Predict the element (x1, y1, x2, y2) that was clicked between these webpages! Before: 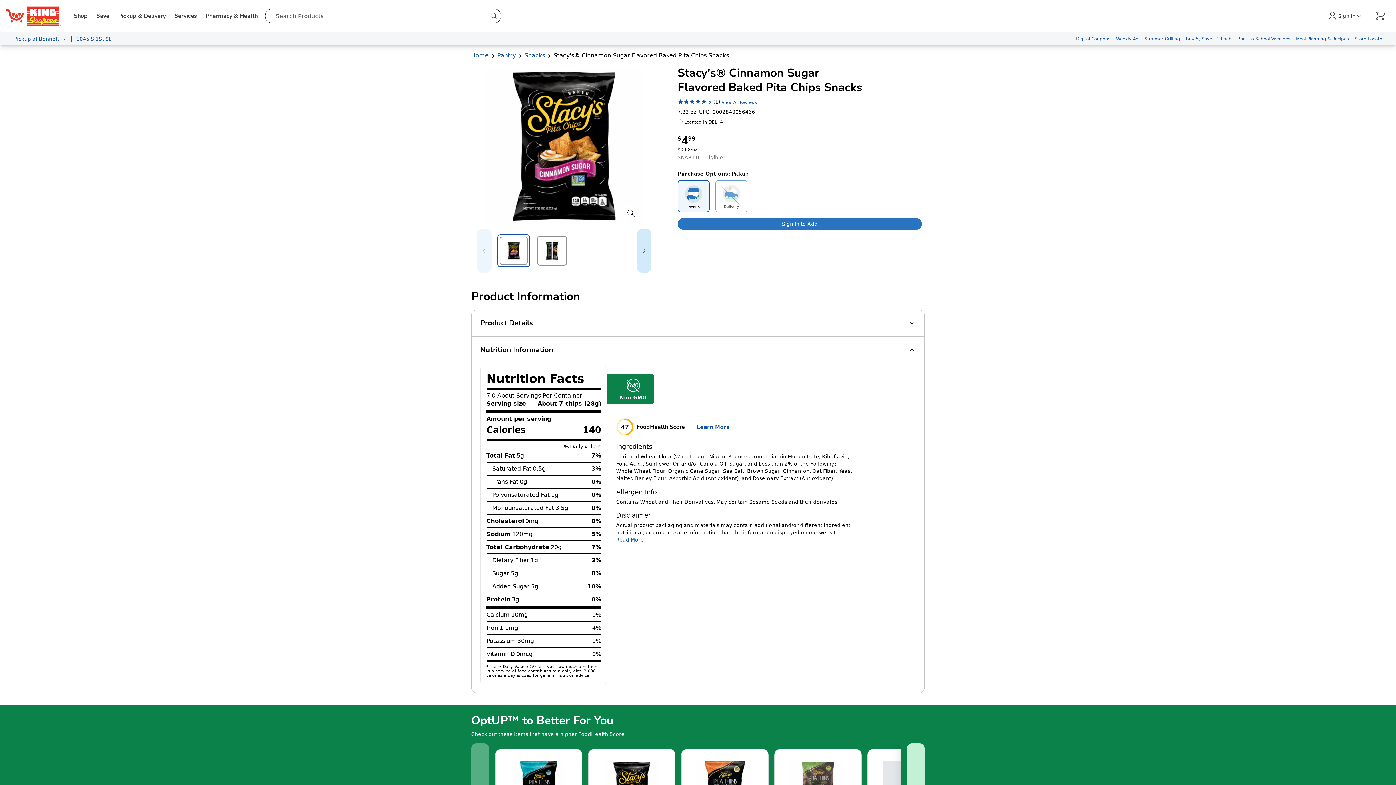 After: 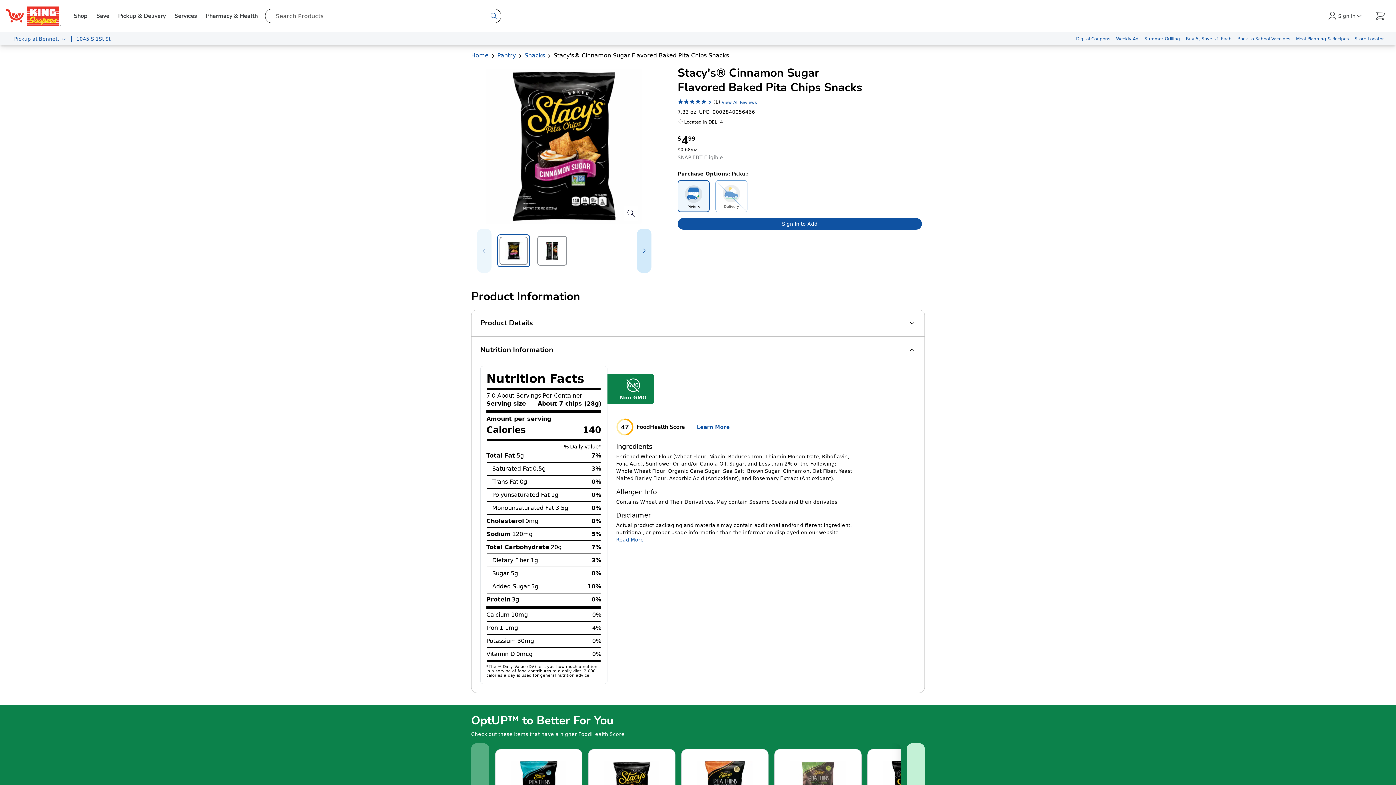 Action: bbox: (677, 218, 922, 229) label: Sign in to add Stacy's® Cinnamon Sugar Flavored Baked Pita Chips Snacks to your cart